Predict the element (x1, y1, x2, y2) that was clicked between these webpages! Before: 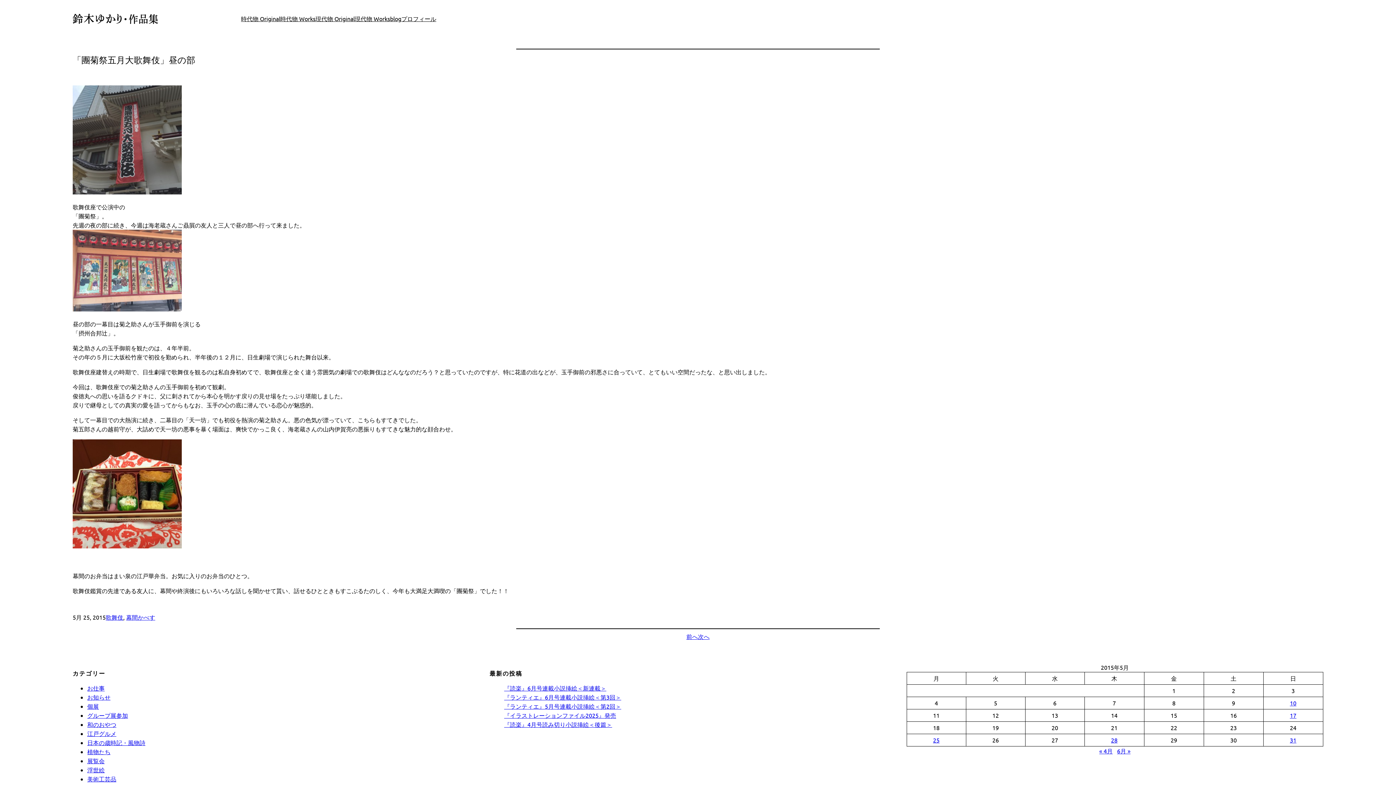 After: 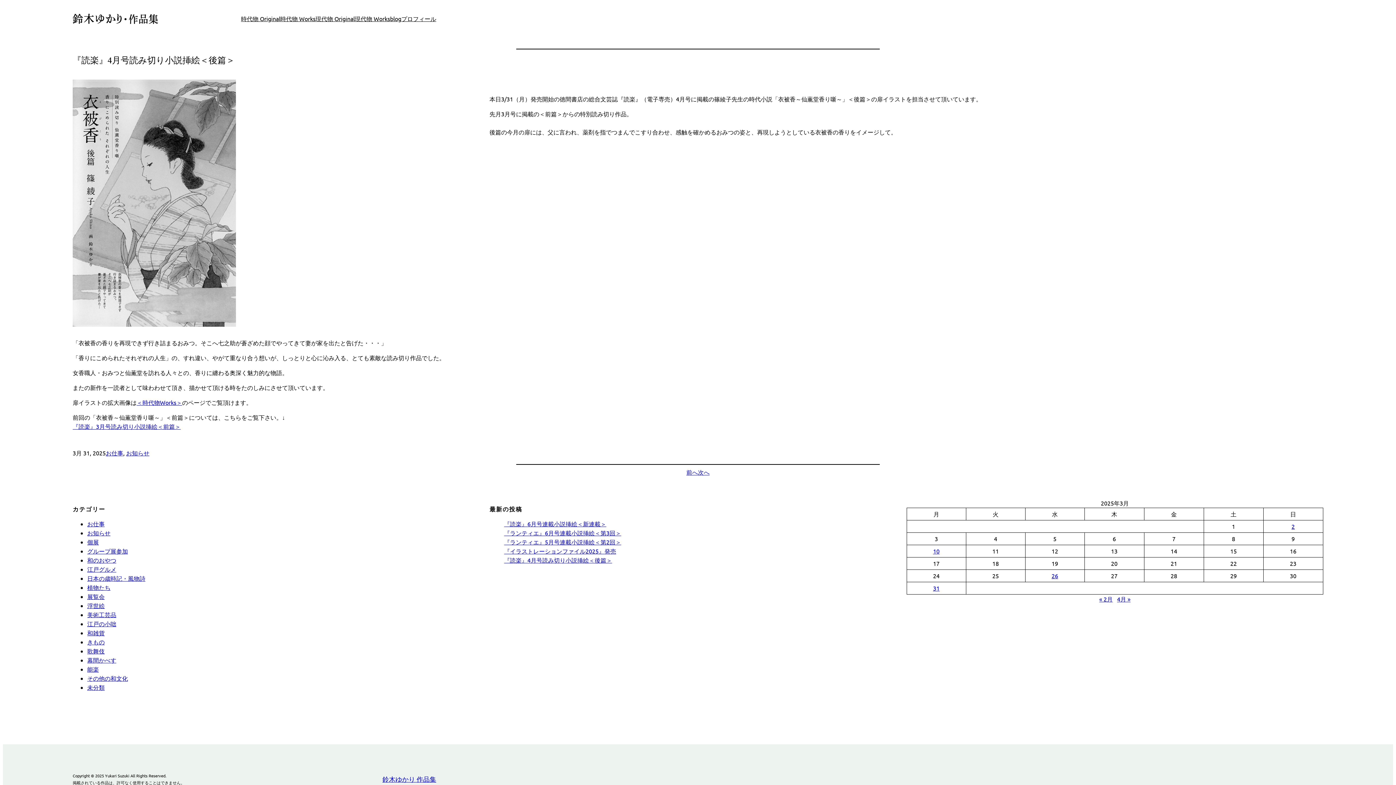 Action: bbox: (504, 721, 612, 728) label: 『読楽』4月号読み切り小説挿絵＜後篇＞